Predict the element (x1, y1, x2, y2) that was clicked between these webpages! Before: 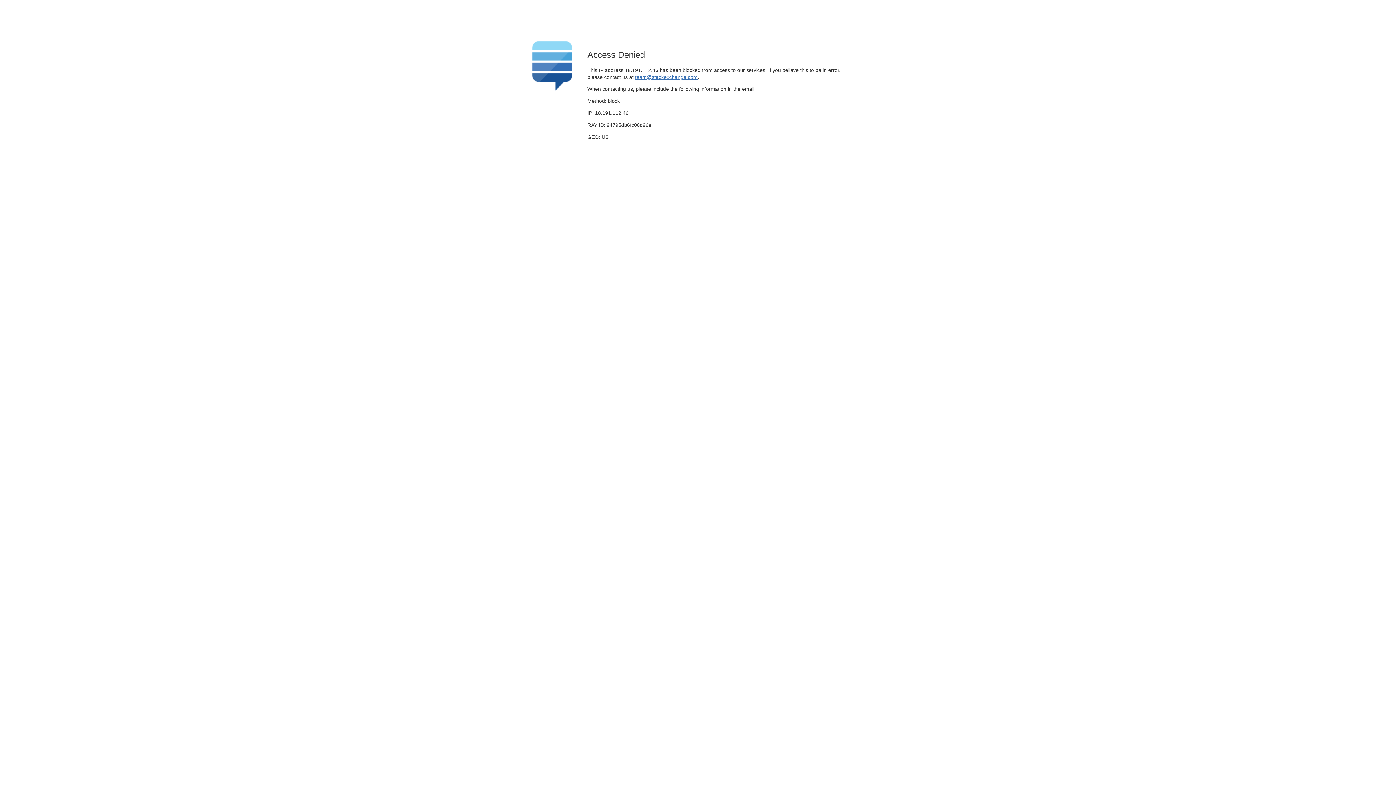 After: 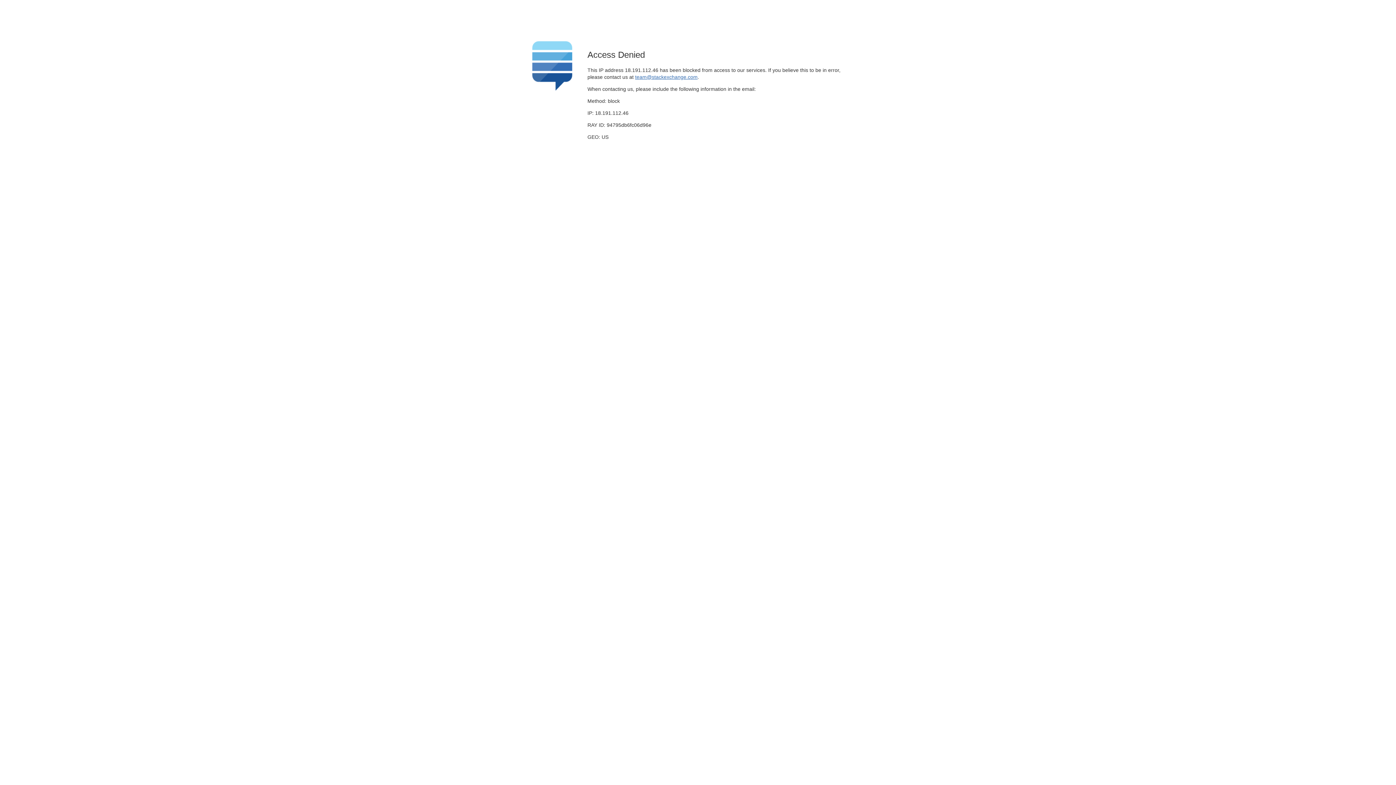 Action: label: team@stackexchange.com bbox: (635, 74, 697, 79)